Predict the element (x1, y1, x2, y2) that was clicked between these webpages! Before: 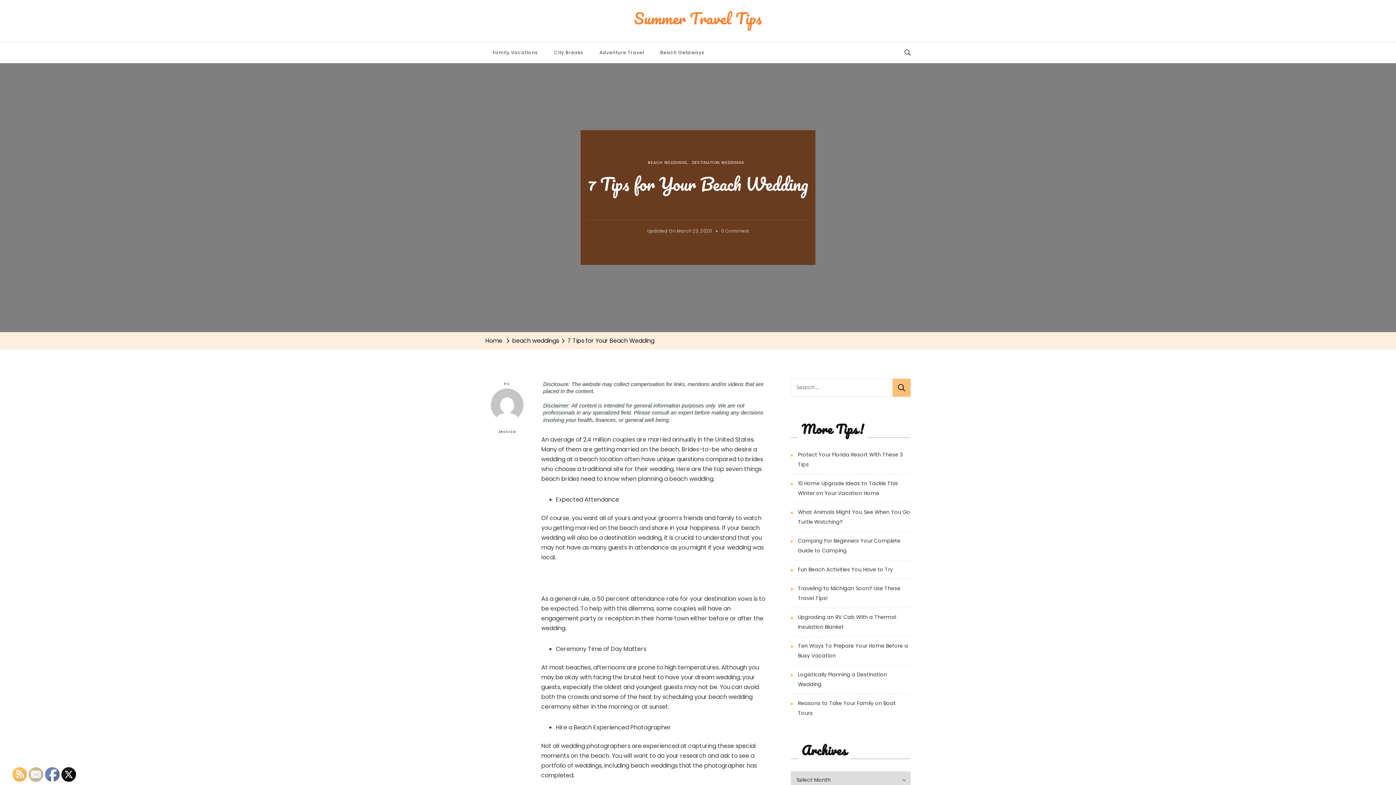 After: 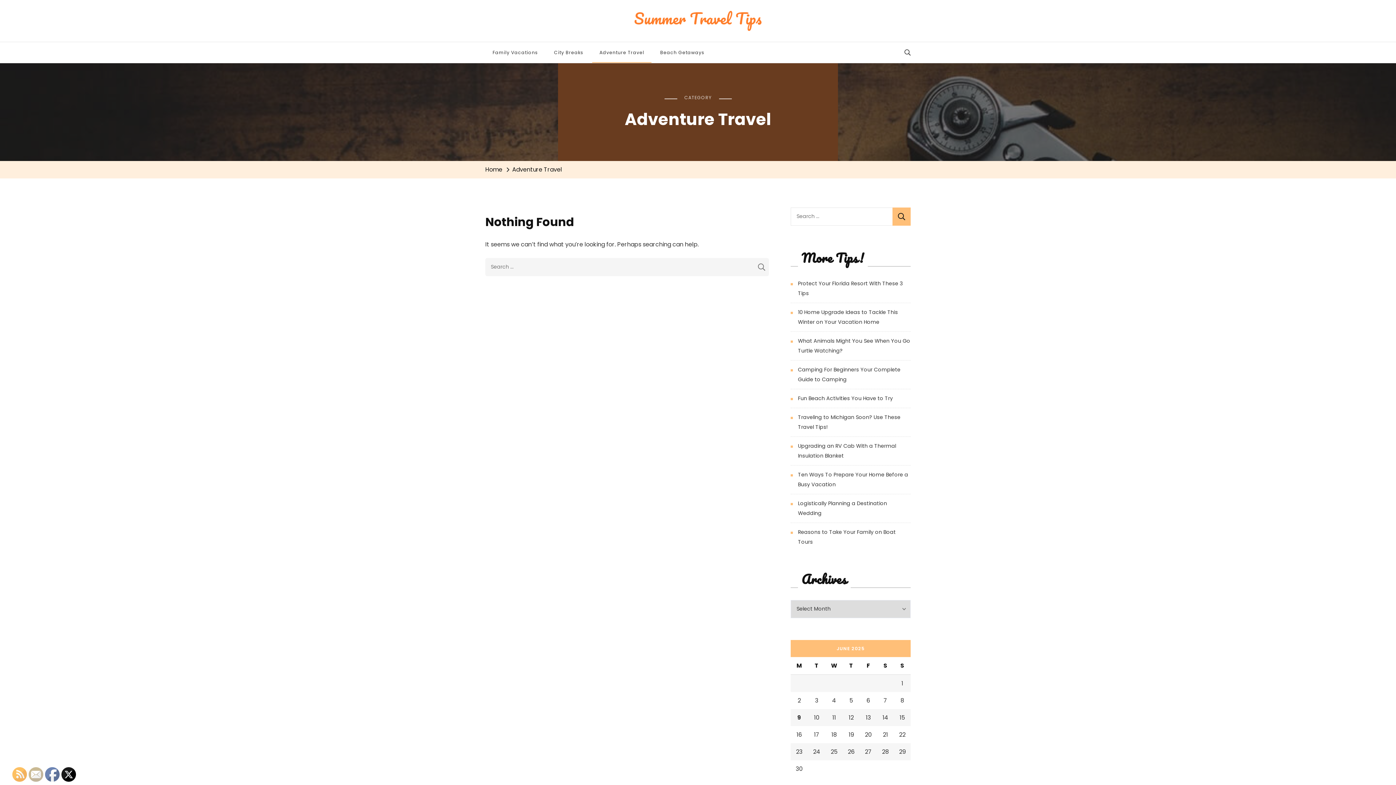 Action: bbox: (592, 42, 651, 62) label: Adventure Travel